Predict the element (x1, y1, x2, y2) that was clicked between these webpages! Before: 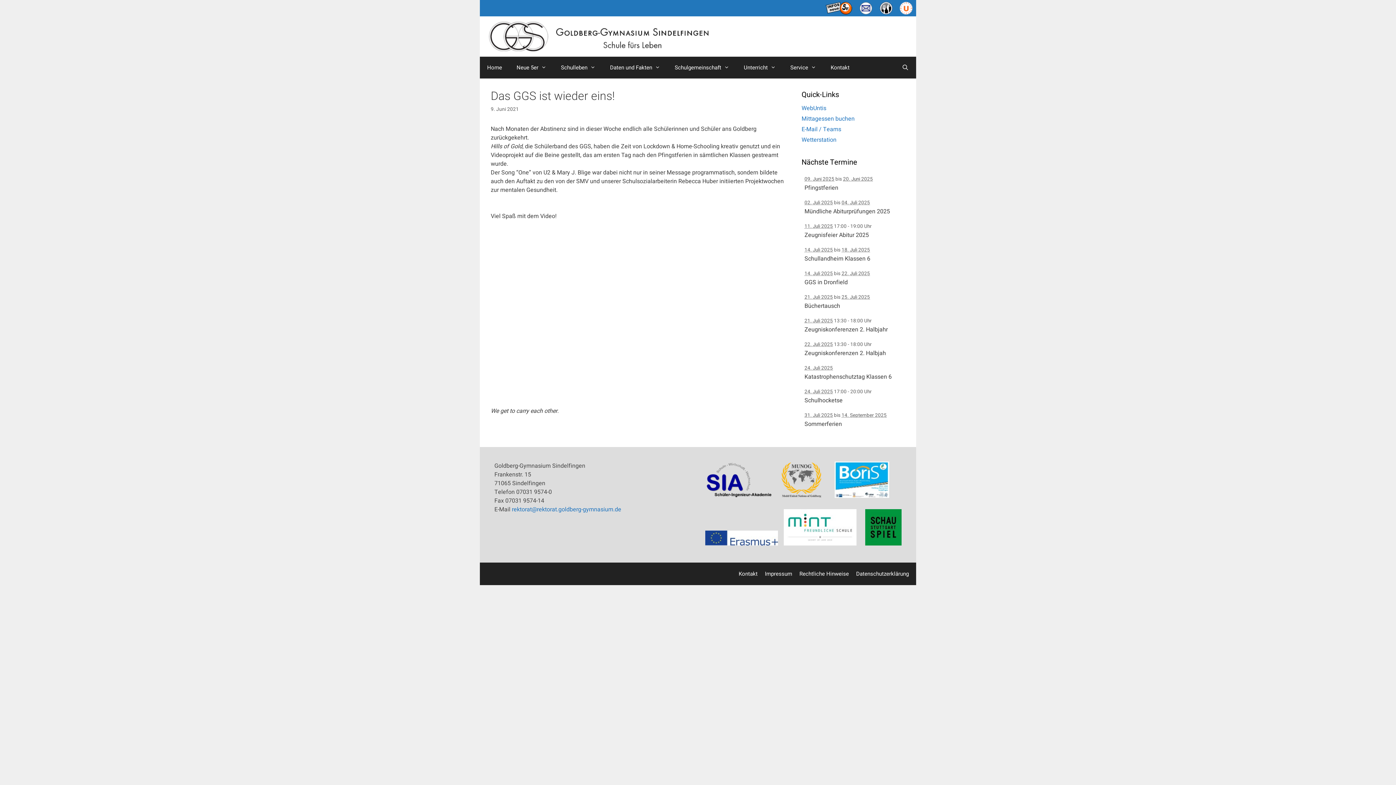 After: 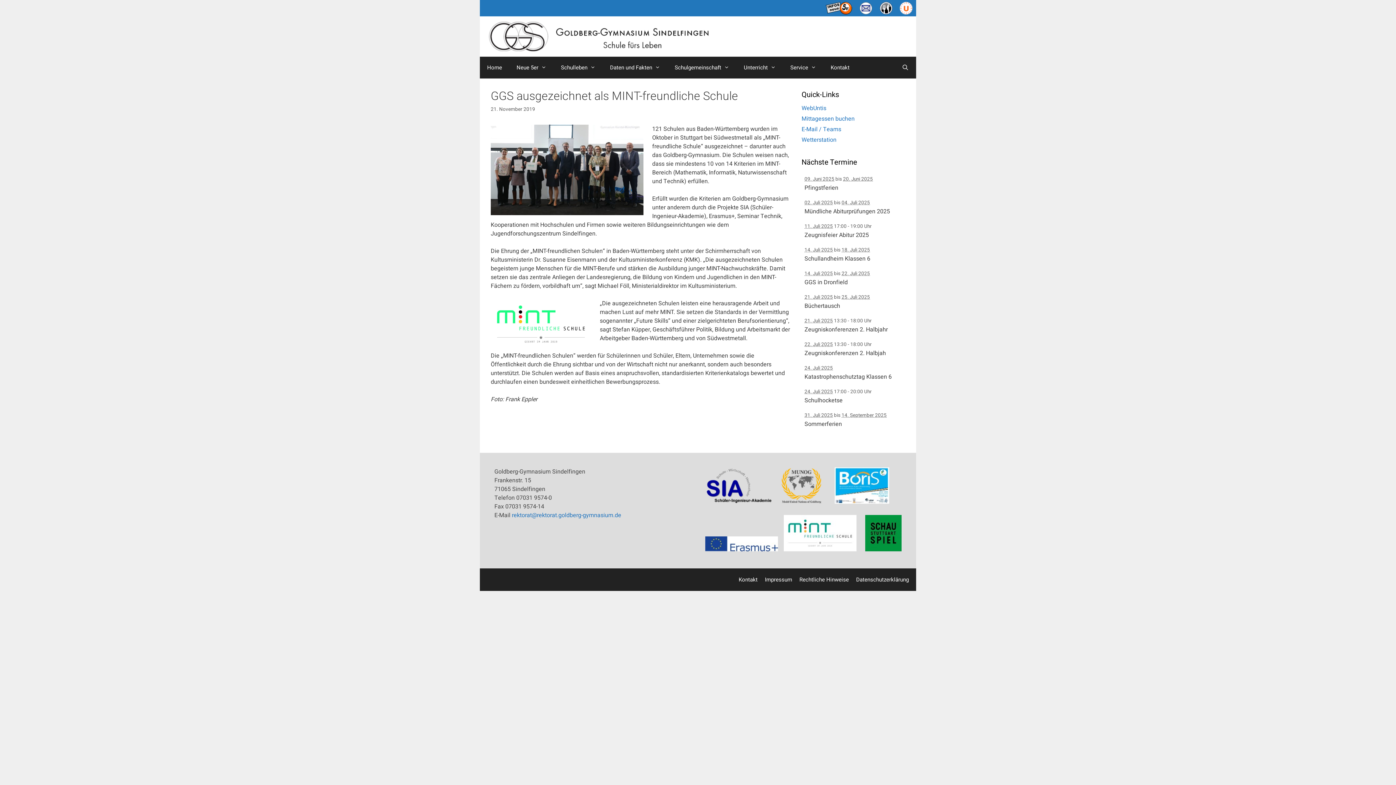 Action: bbox: (784, 539, 856, 548)